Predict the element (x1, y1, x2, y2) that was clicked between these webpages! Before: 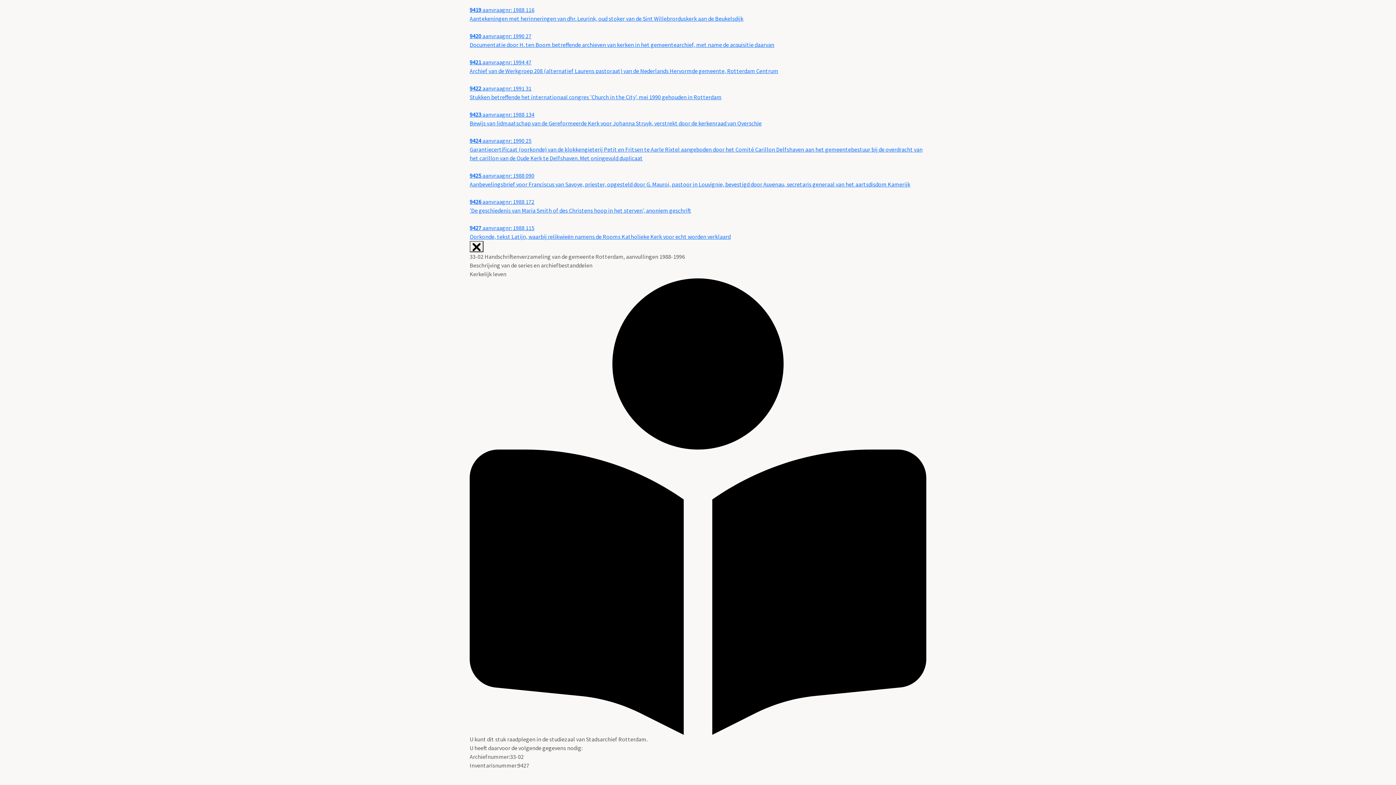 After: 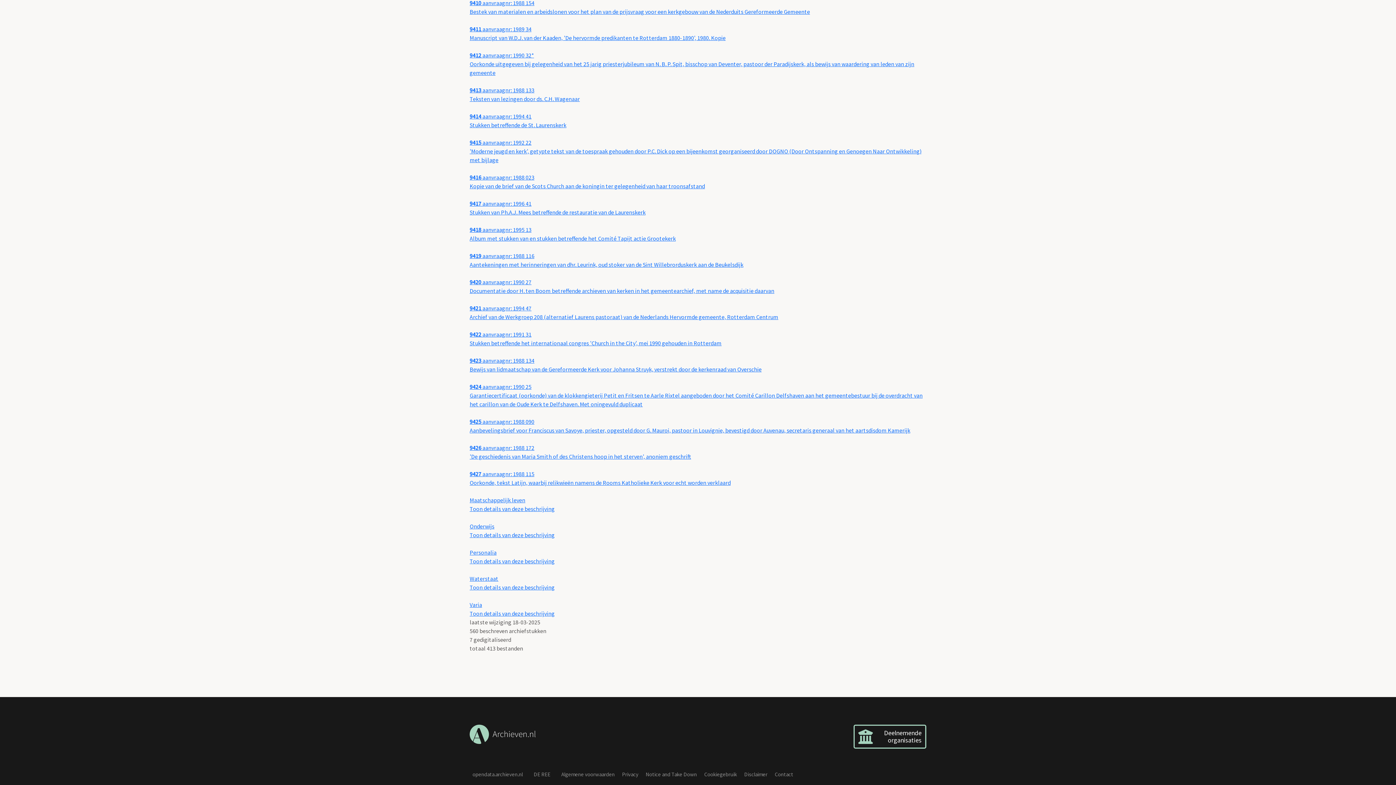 Action: bbox: (469, 240, 483, 252)